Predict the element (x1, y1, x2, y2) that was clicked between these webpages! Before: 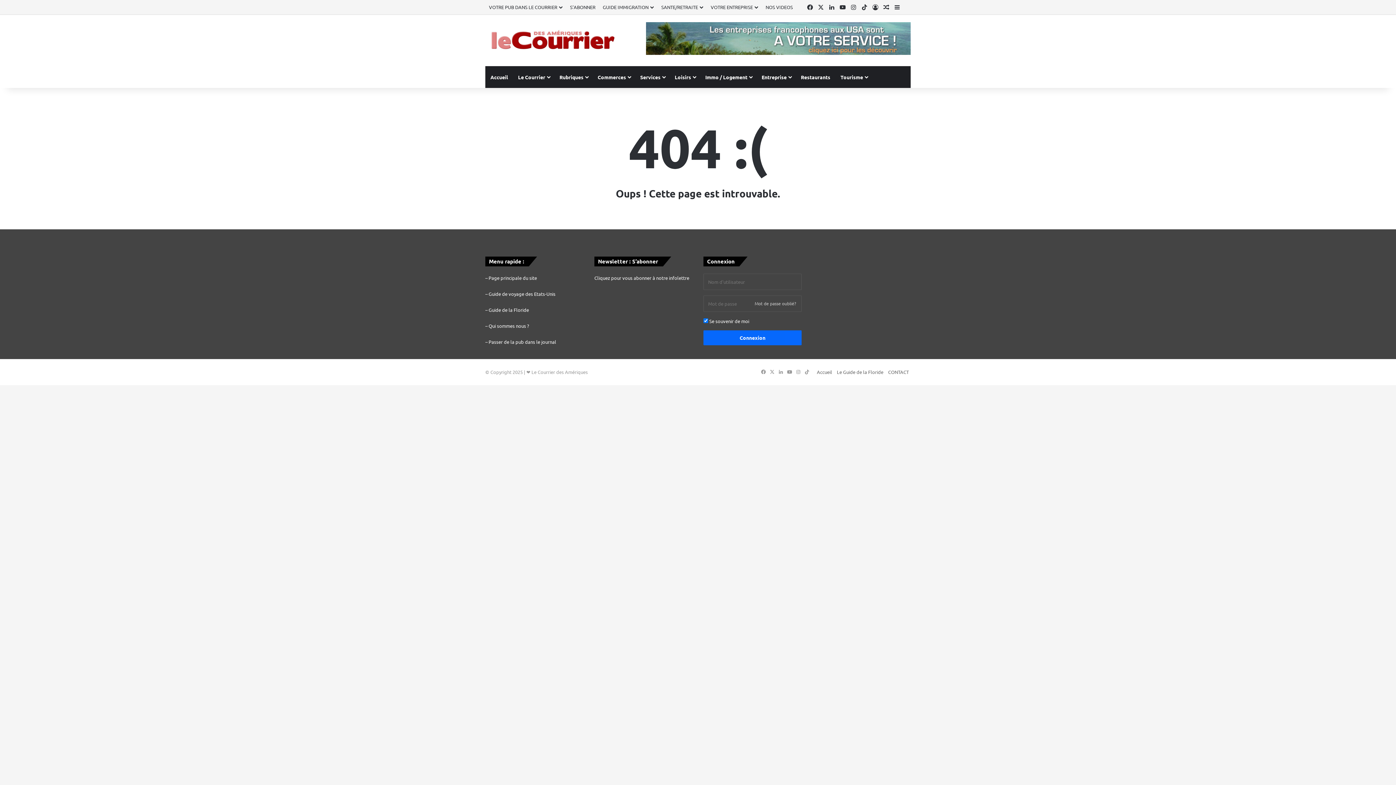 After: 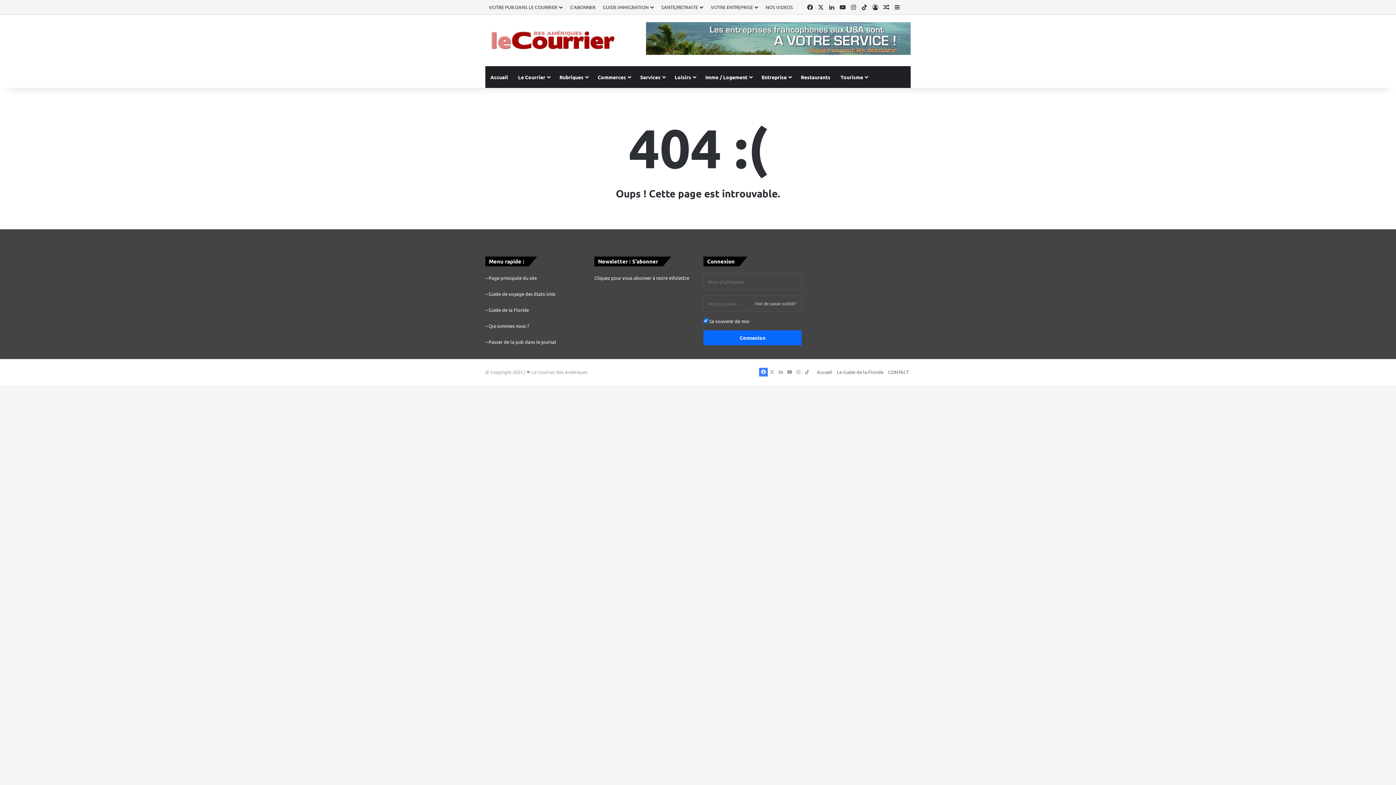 Action: label: Facebook bbox: (759, 367, 768, 376)